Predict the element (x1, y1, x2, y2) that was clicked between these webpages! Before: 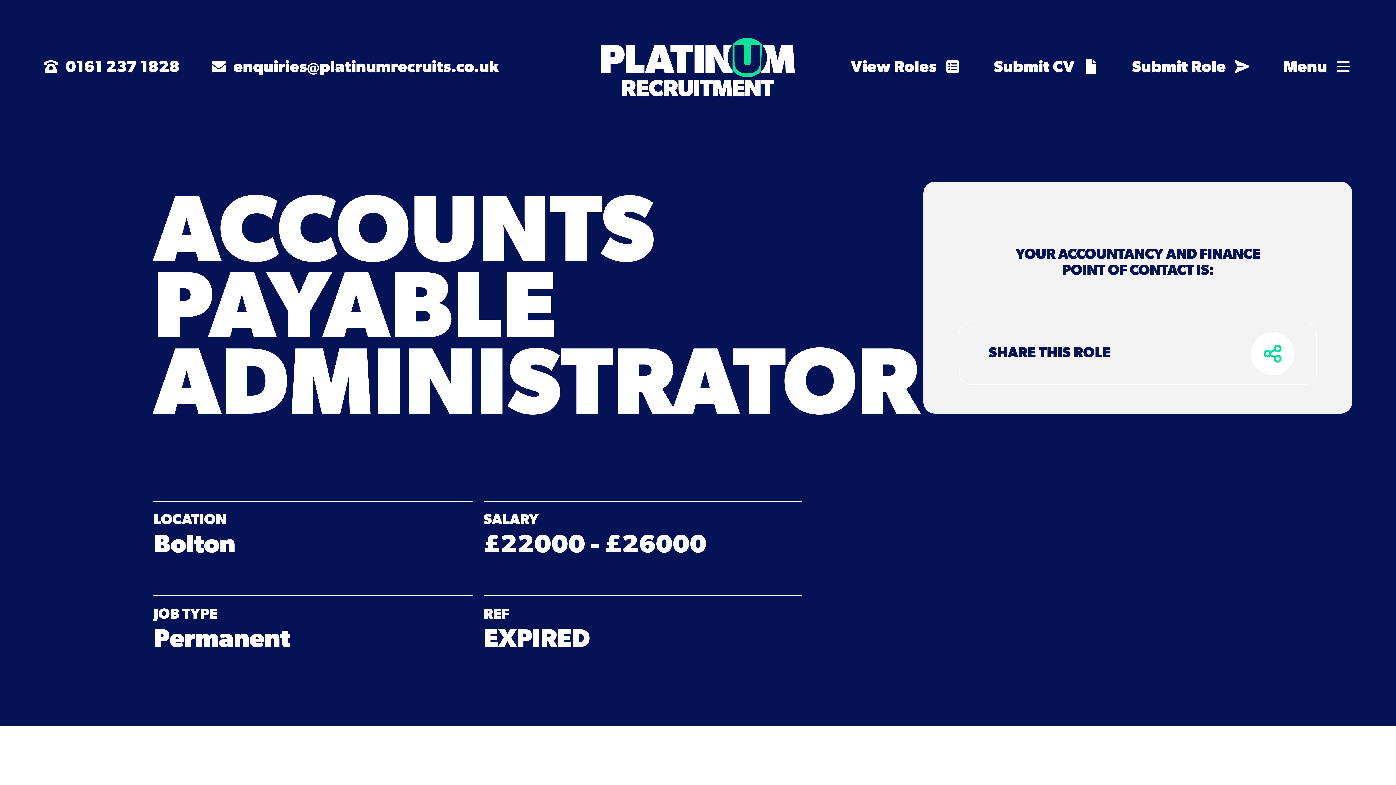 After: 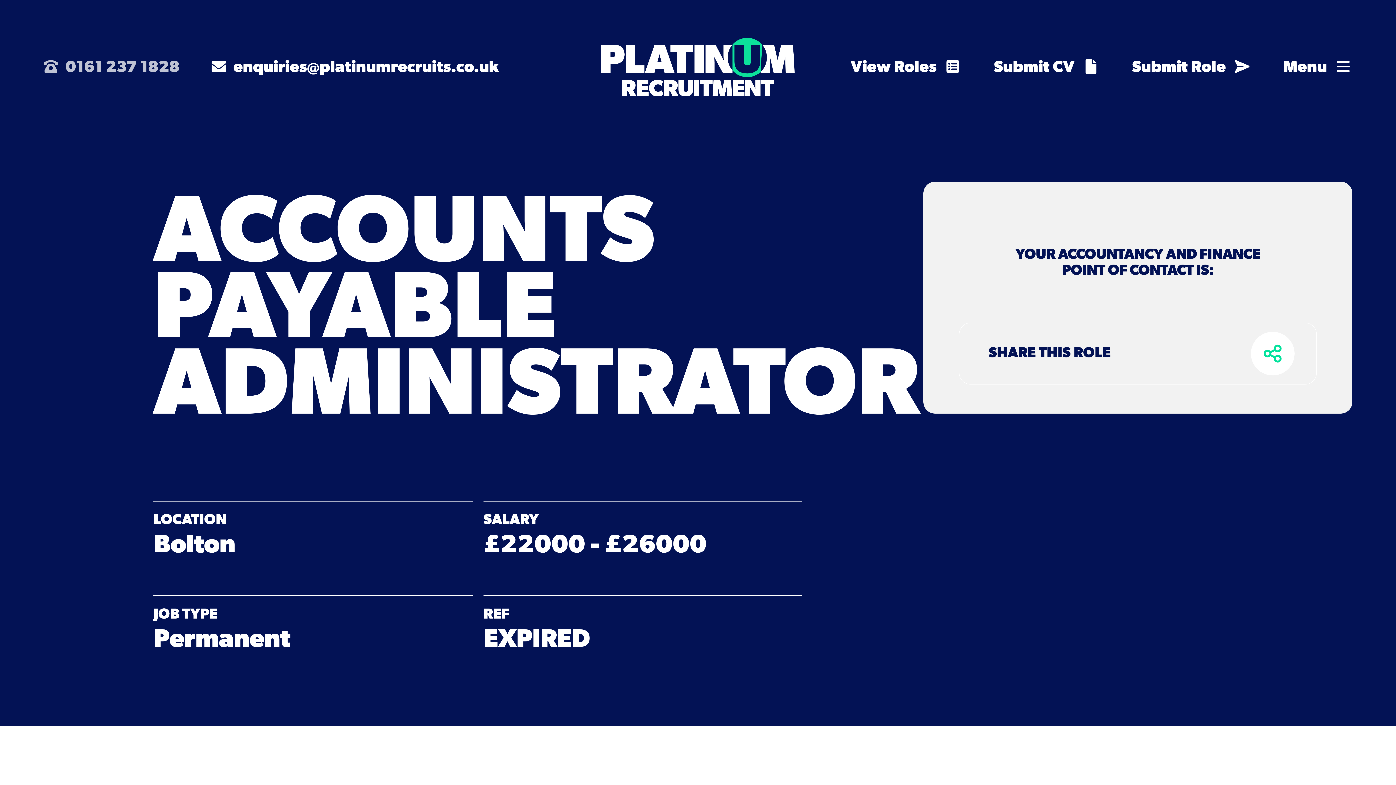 Action: bbox: (43, 60, 179, 76) label: 0161 237 1828